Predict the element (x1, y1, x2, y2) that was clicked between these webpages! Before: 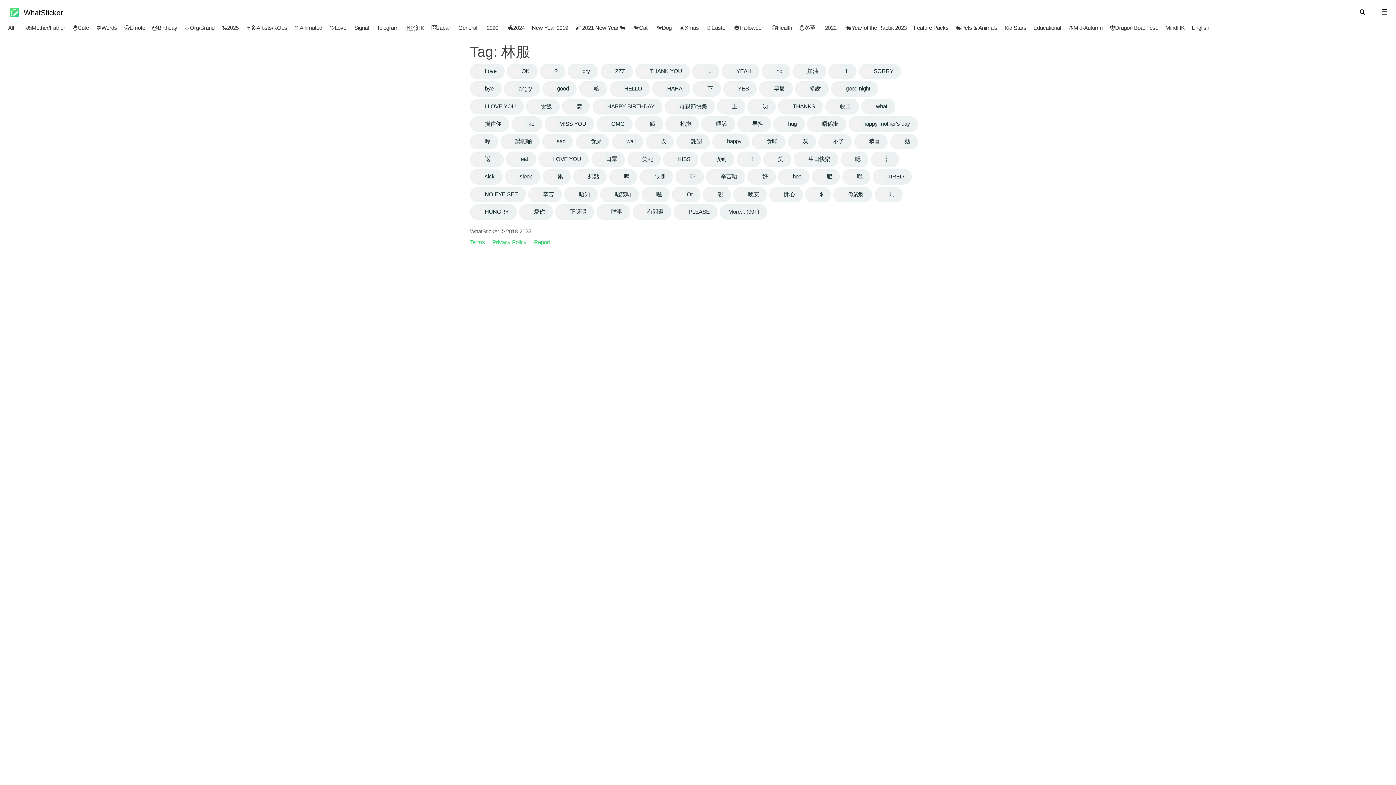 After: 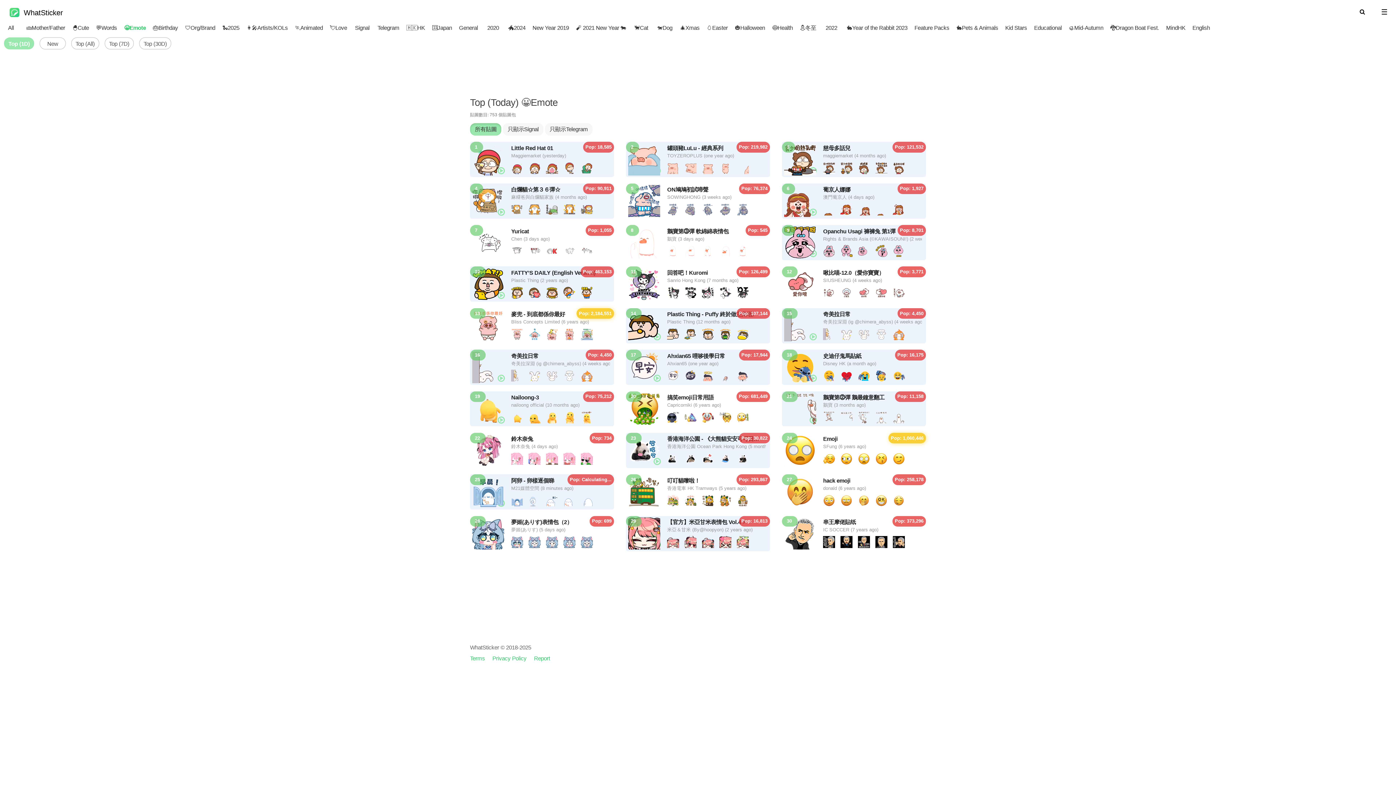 Action: label: 😀Emote bbox: (110, 18, 134, 32)